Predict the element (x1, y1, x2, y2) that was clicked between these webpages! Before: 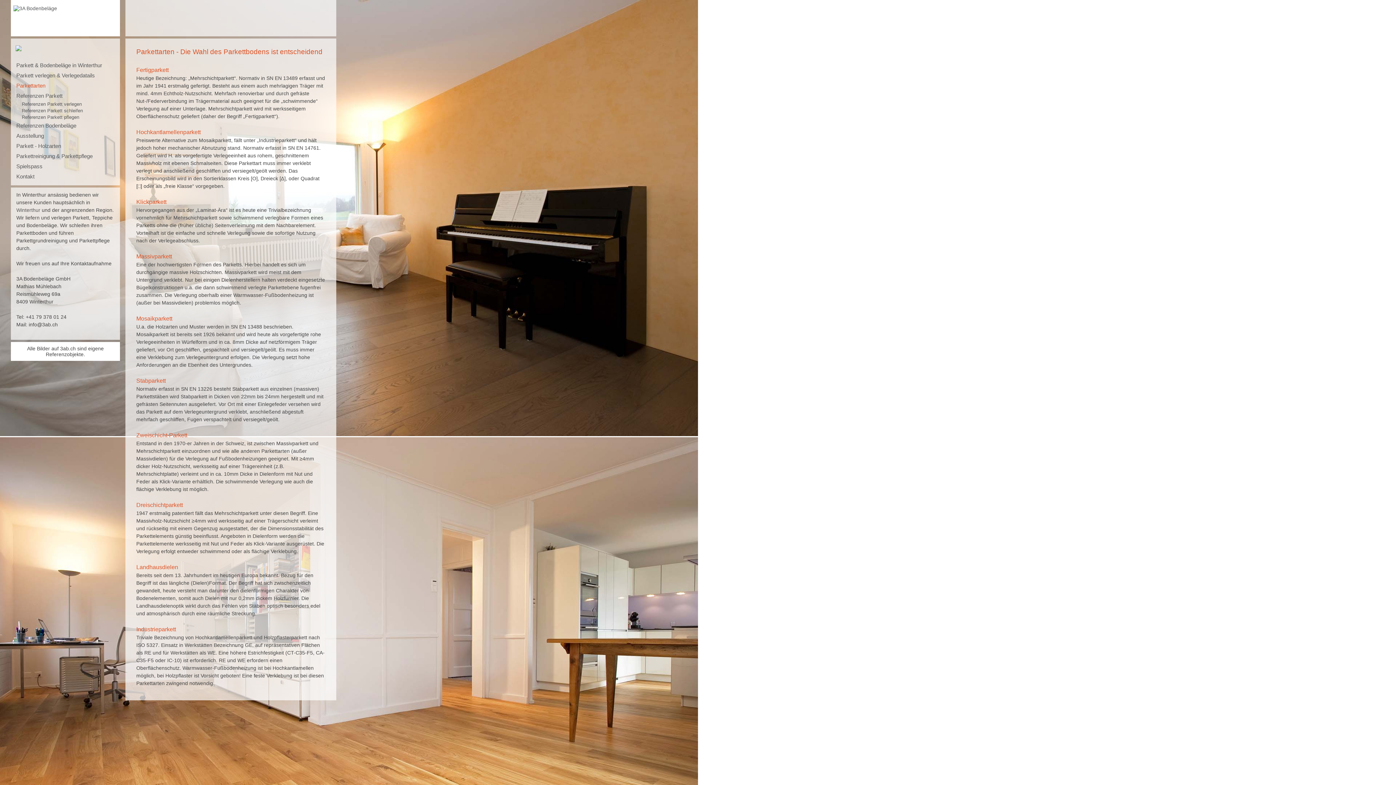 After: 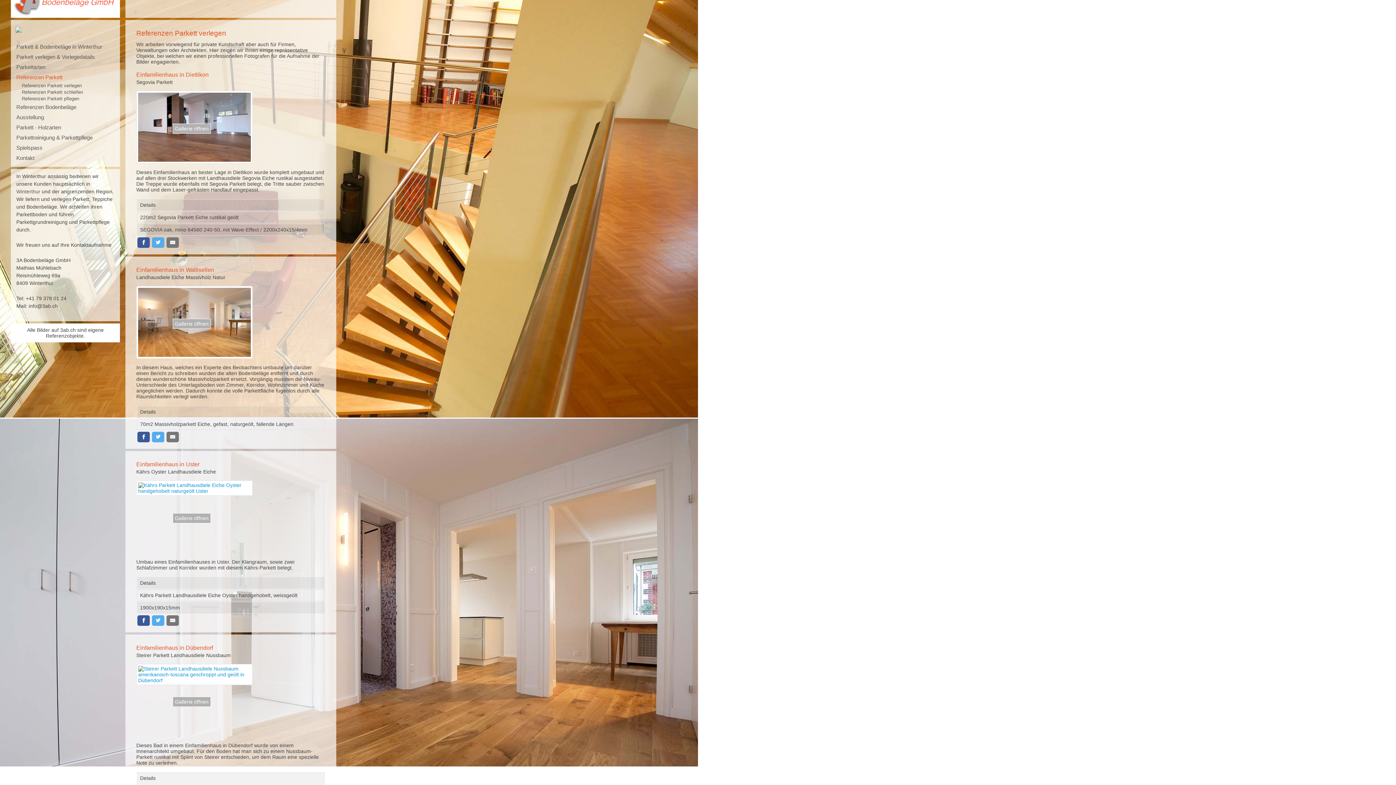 Action: bbox: (21, 101, 81, 106) label: Referenzen Parkett verlegen